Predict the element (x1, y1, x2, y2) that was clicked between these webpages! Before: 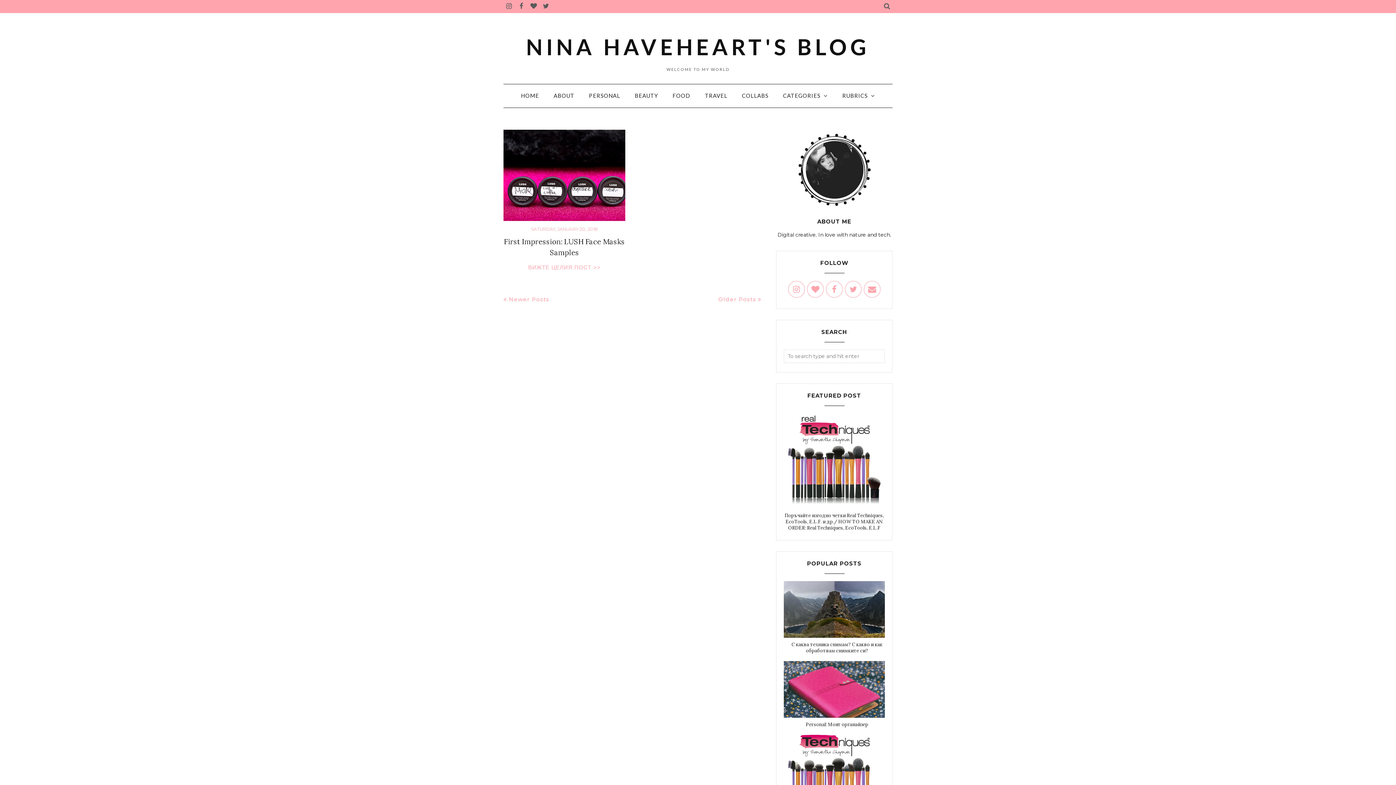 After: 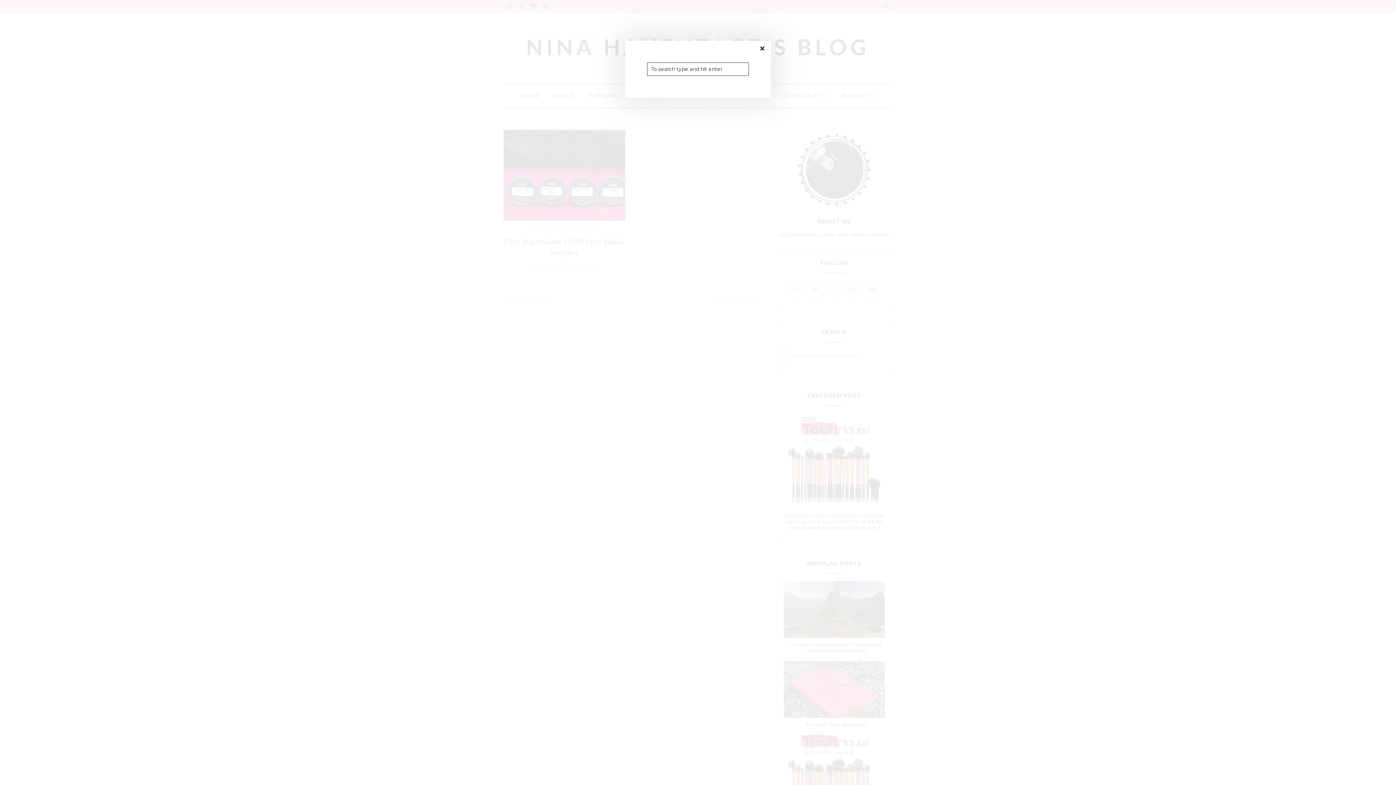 Action: bbox: (881, 0, 892, 12)